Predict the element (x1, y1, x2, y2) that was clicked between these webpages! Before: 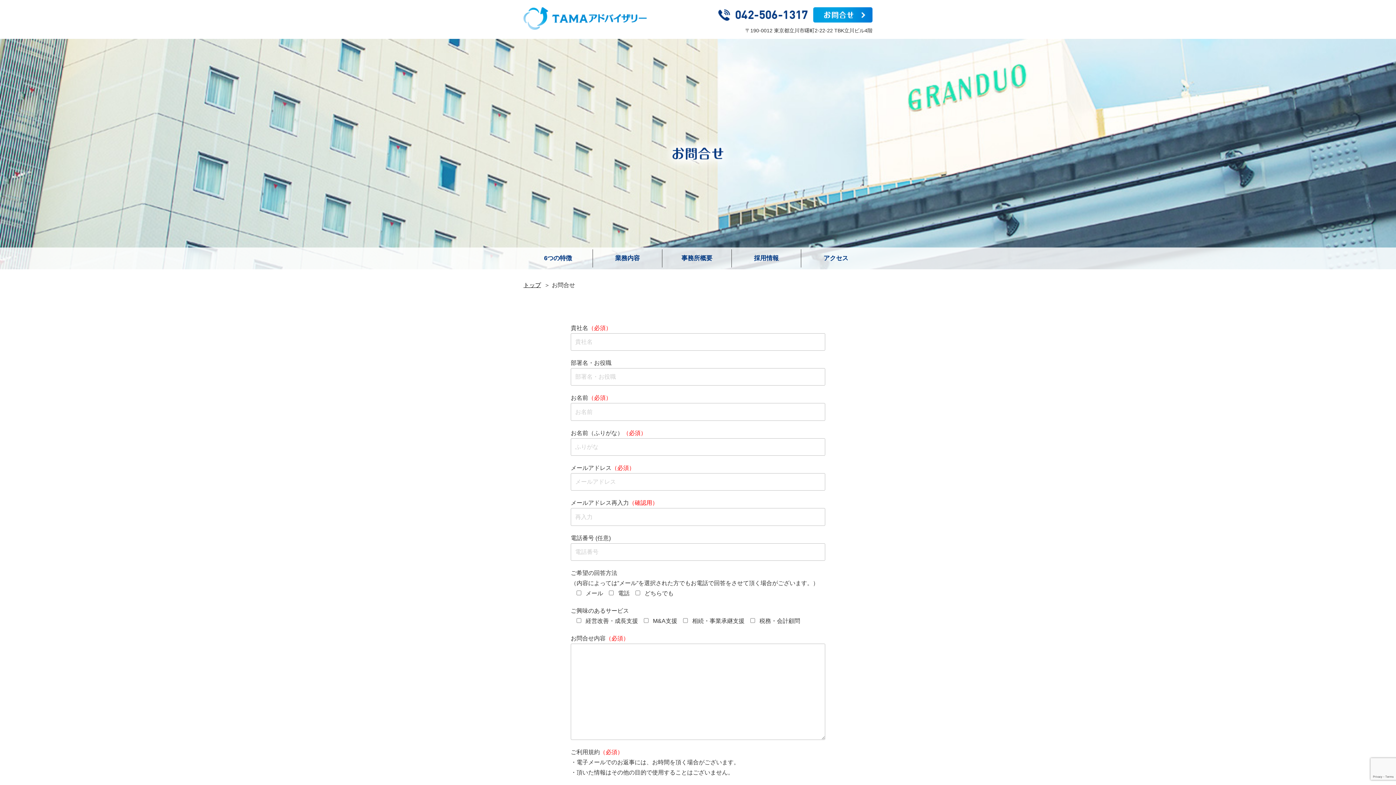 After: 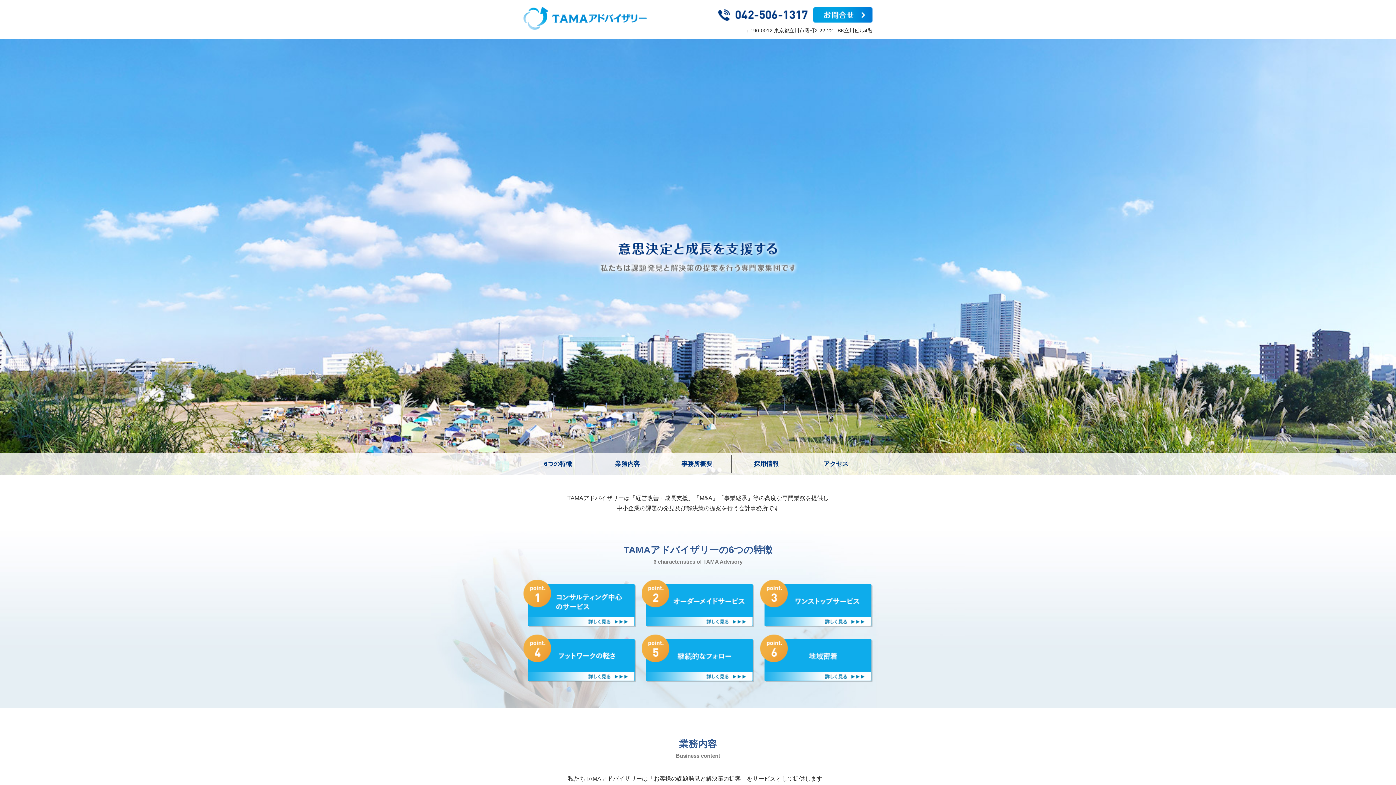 Action: bbox: (523, 9, 646, 15)